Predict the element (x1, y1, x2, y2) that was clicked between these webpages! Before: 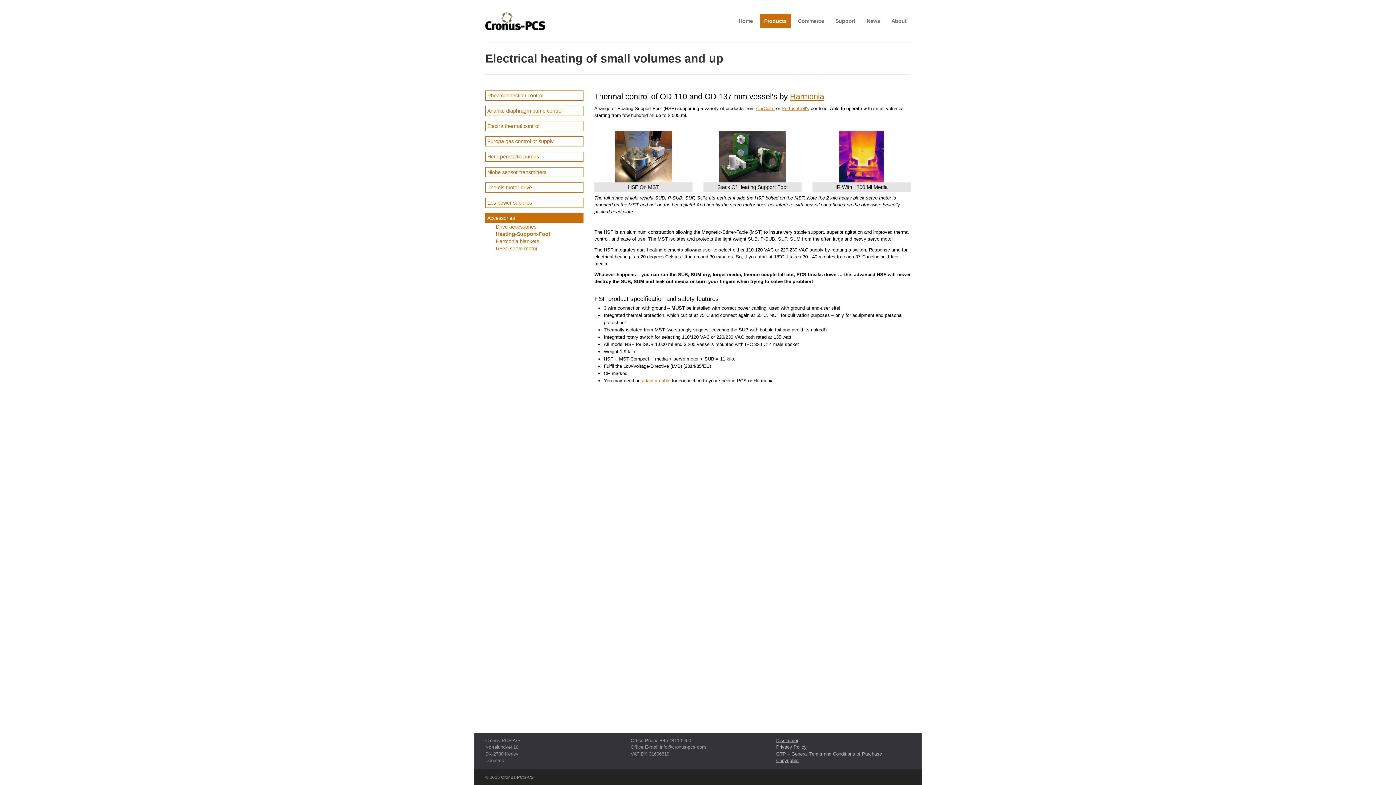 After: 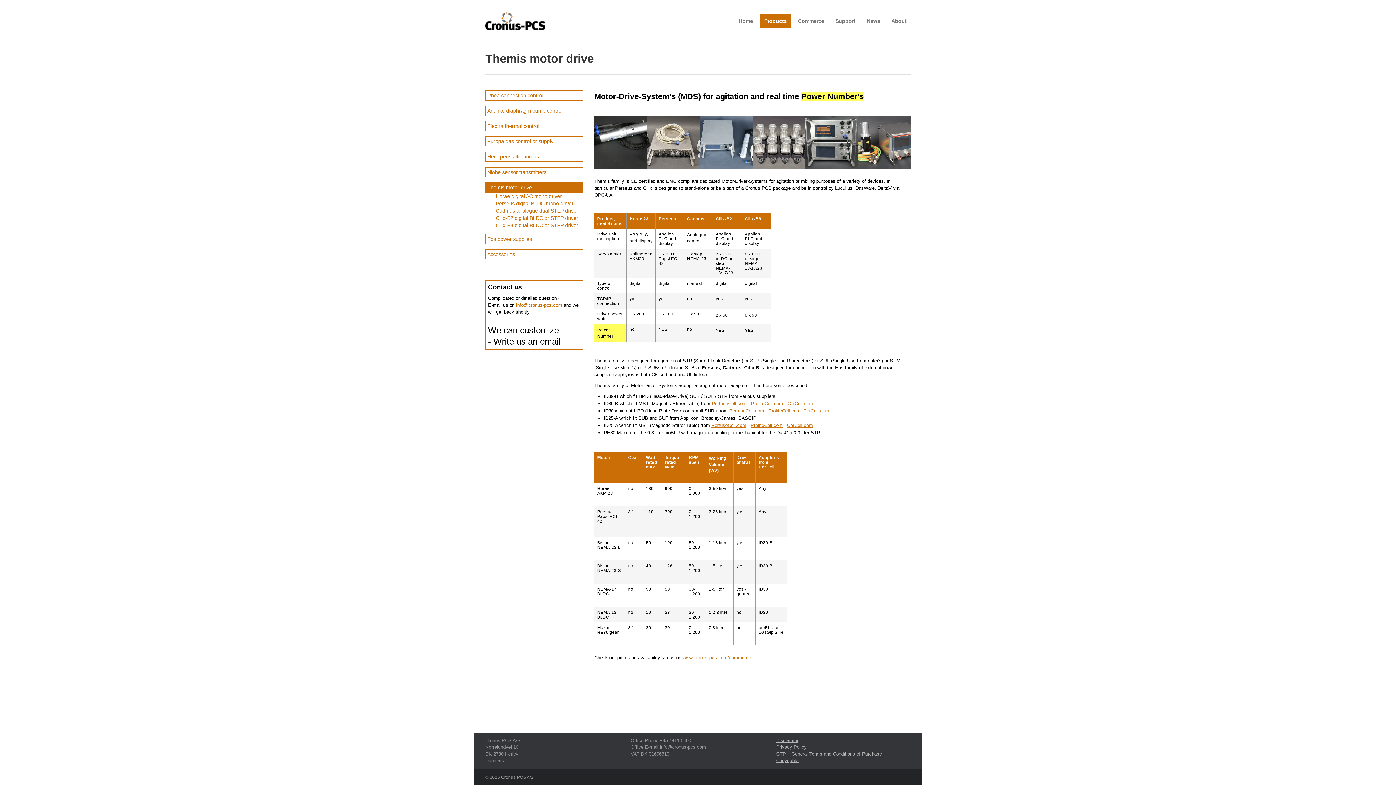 Action: bbox: (485, 182, 583, 192) label: Themis motor drive